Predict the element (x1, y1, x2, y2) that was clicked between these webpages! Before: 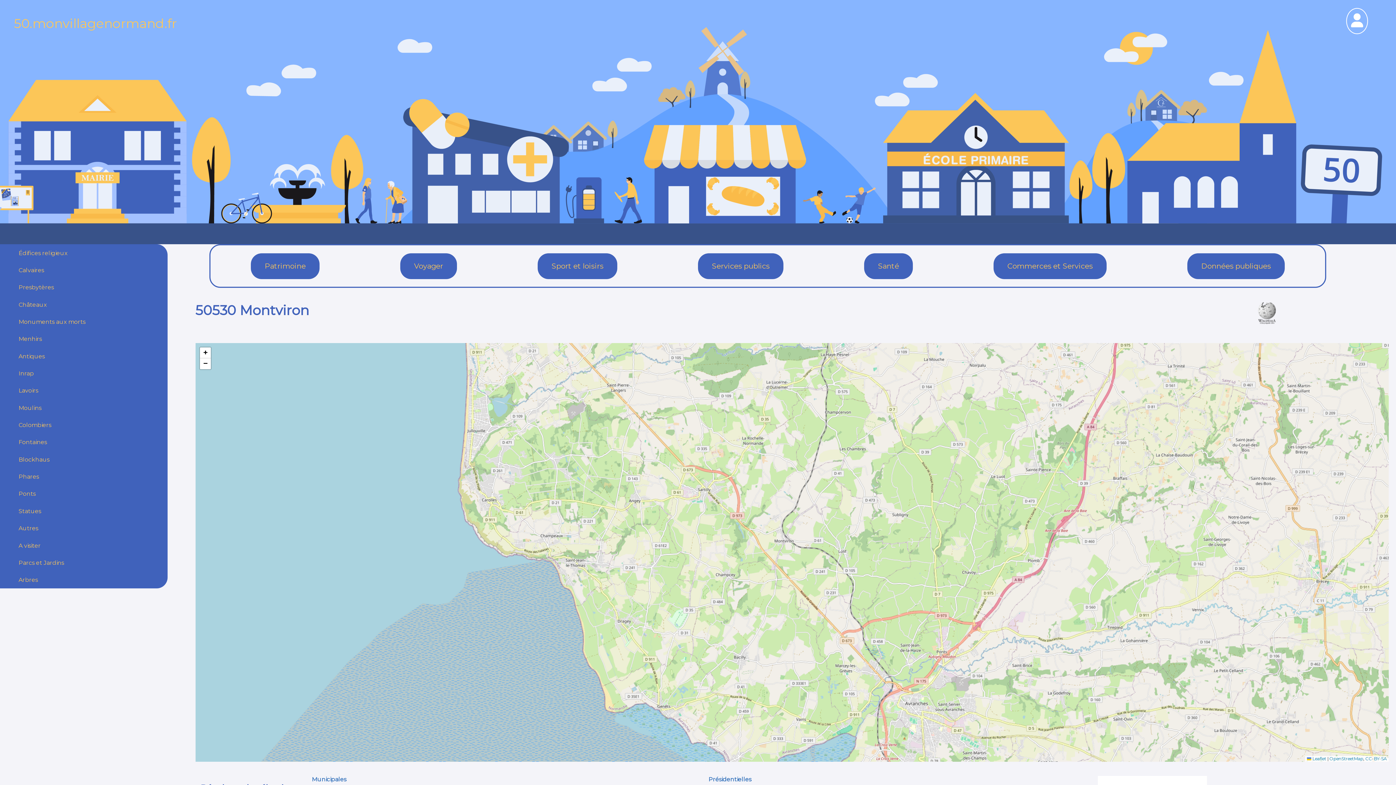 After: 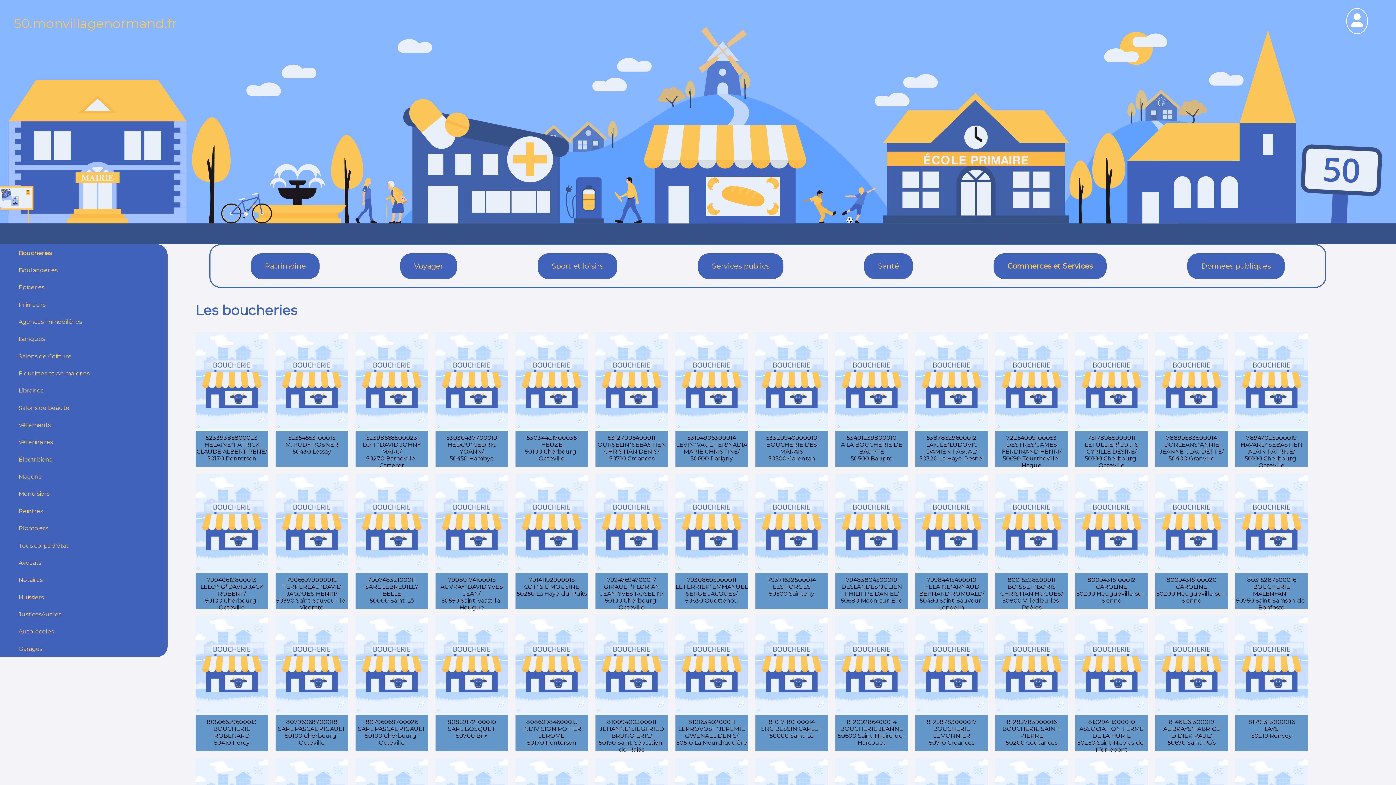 Action: label: Commerces et Services bbox: (1007, 261, 1093, 270)